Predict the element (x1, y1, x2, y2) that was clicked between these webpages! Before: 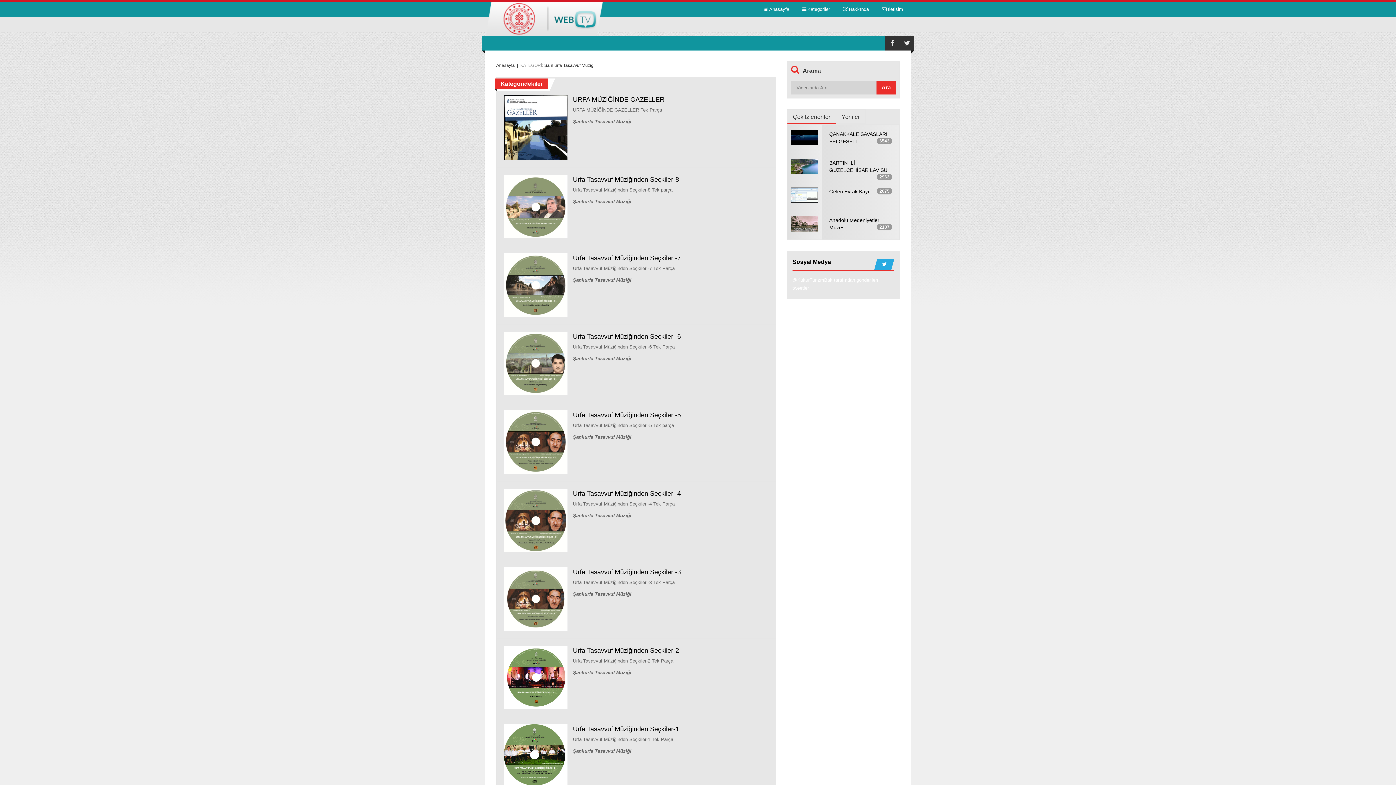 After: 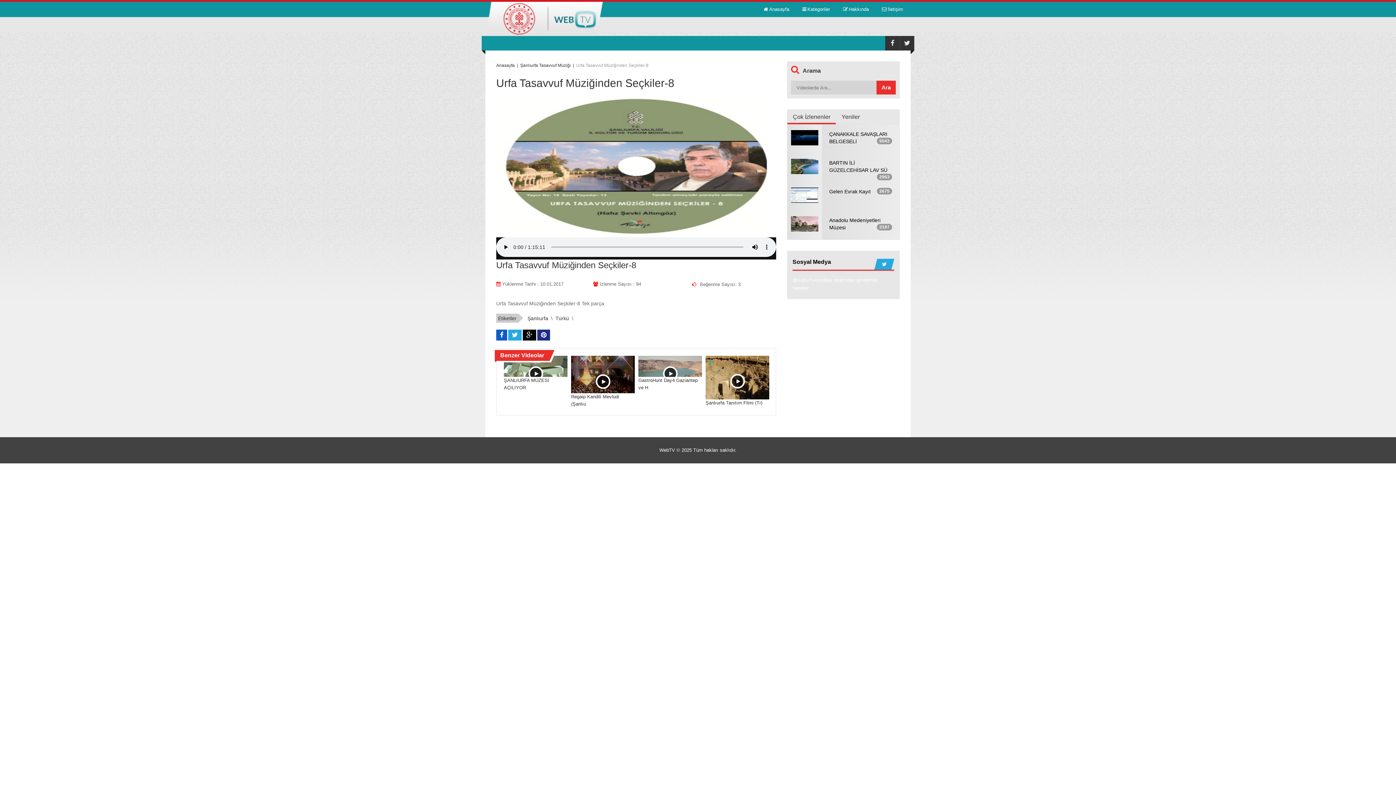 Action: label: Urfa Tasavvuf Müziğinden Seçkiler-8 bbox: (573, 176, 679, 183)